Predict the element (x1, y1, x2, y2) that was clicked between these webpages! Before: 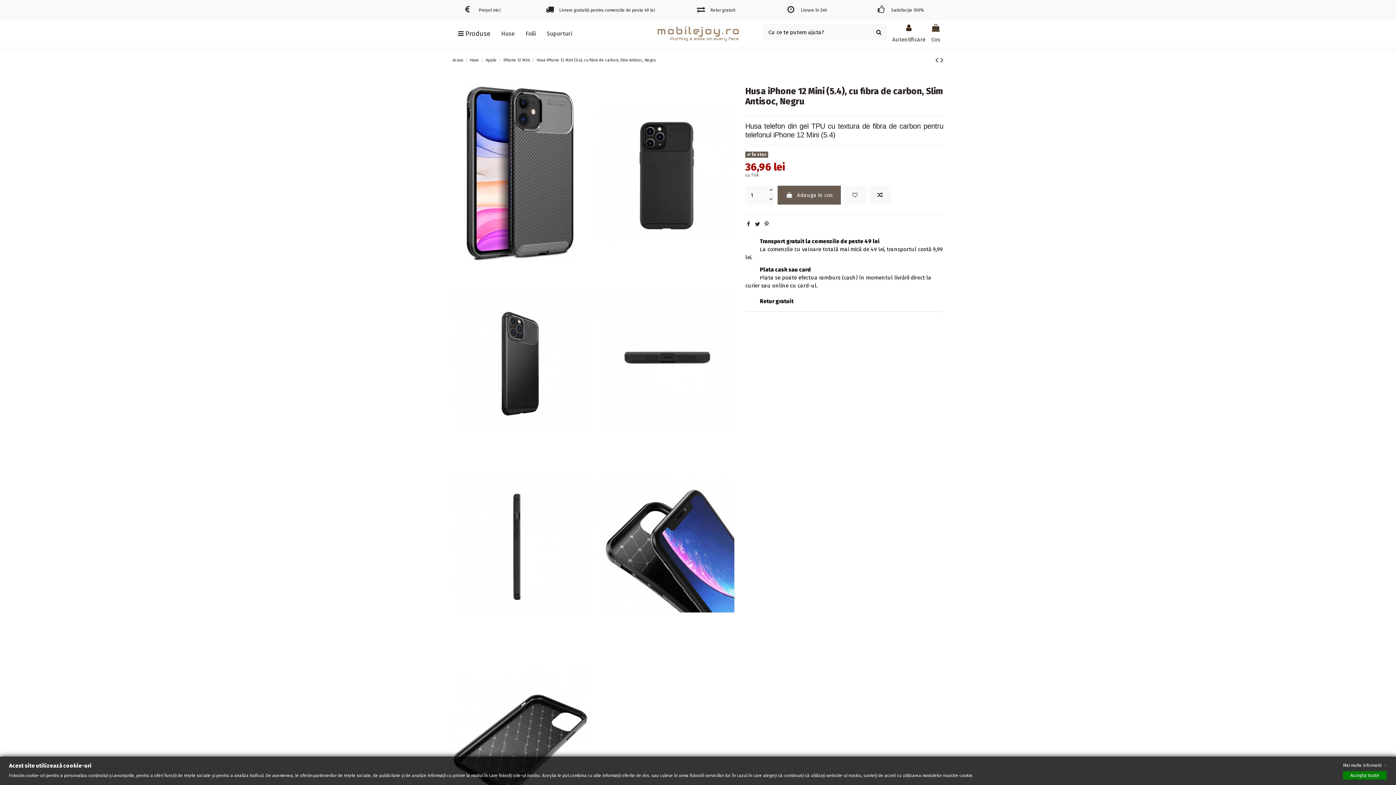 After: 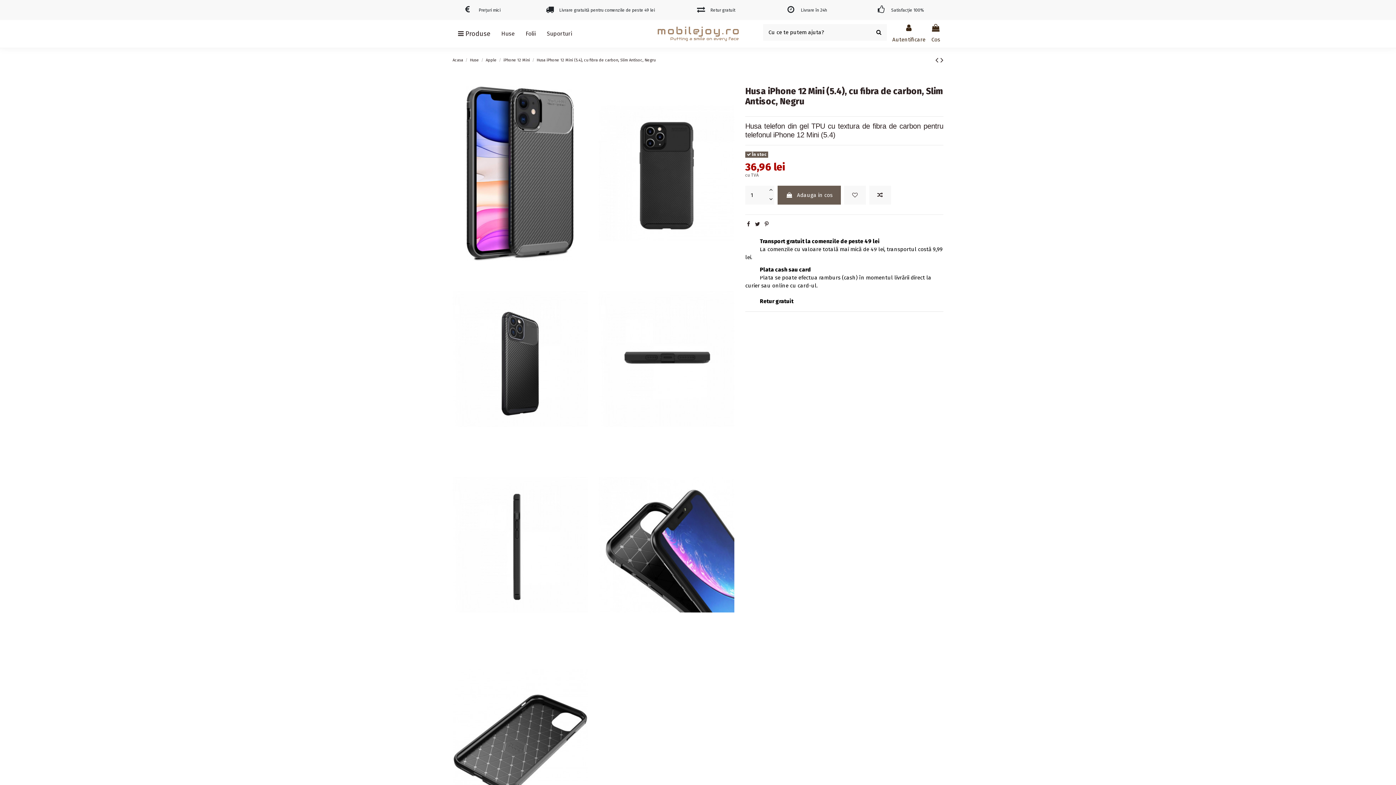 Action: label: Accepta toate bbox: (1343, 771, 1386, 780)